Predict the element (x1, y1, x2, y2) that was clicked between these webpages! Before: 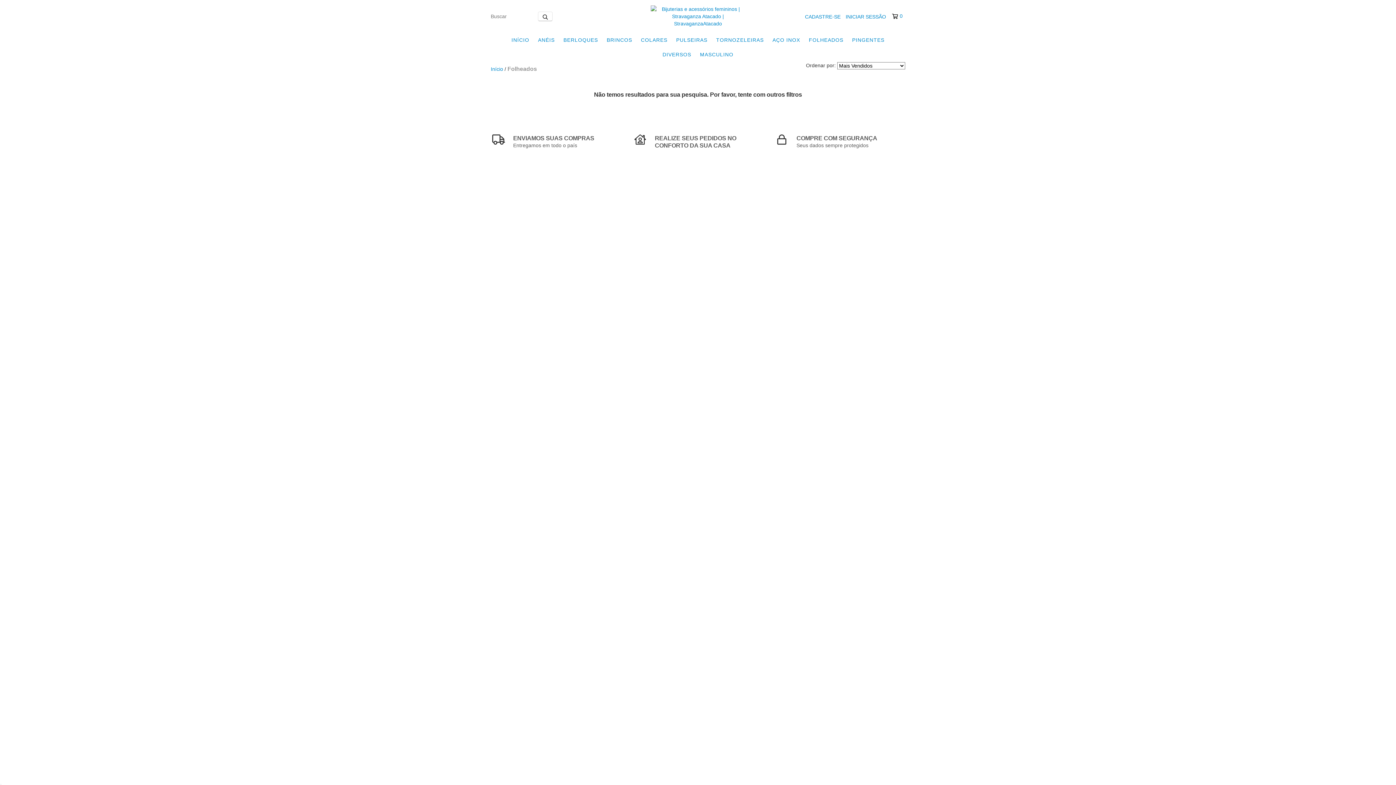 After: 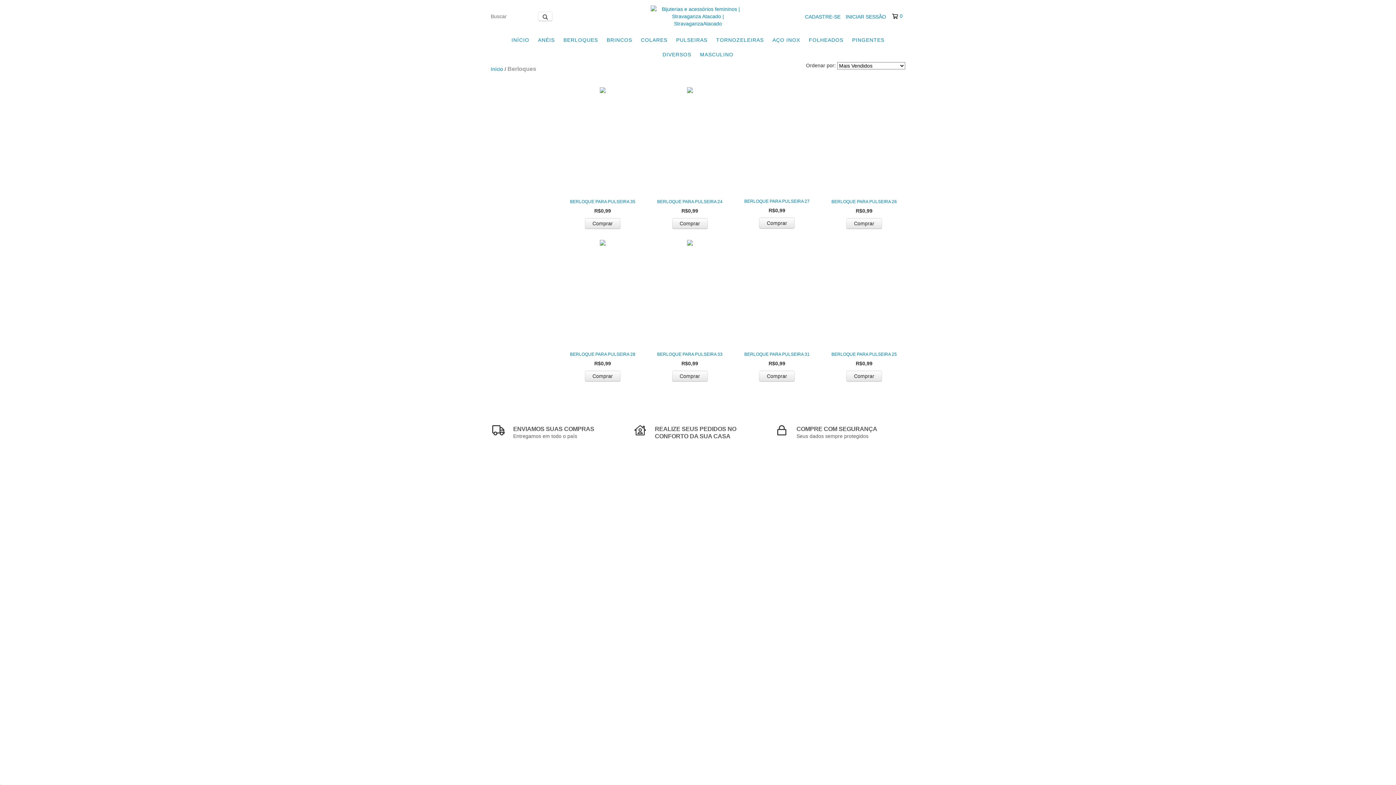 Action: label: BERLOQUES bbox: (560, 32, 601, 47)